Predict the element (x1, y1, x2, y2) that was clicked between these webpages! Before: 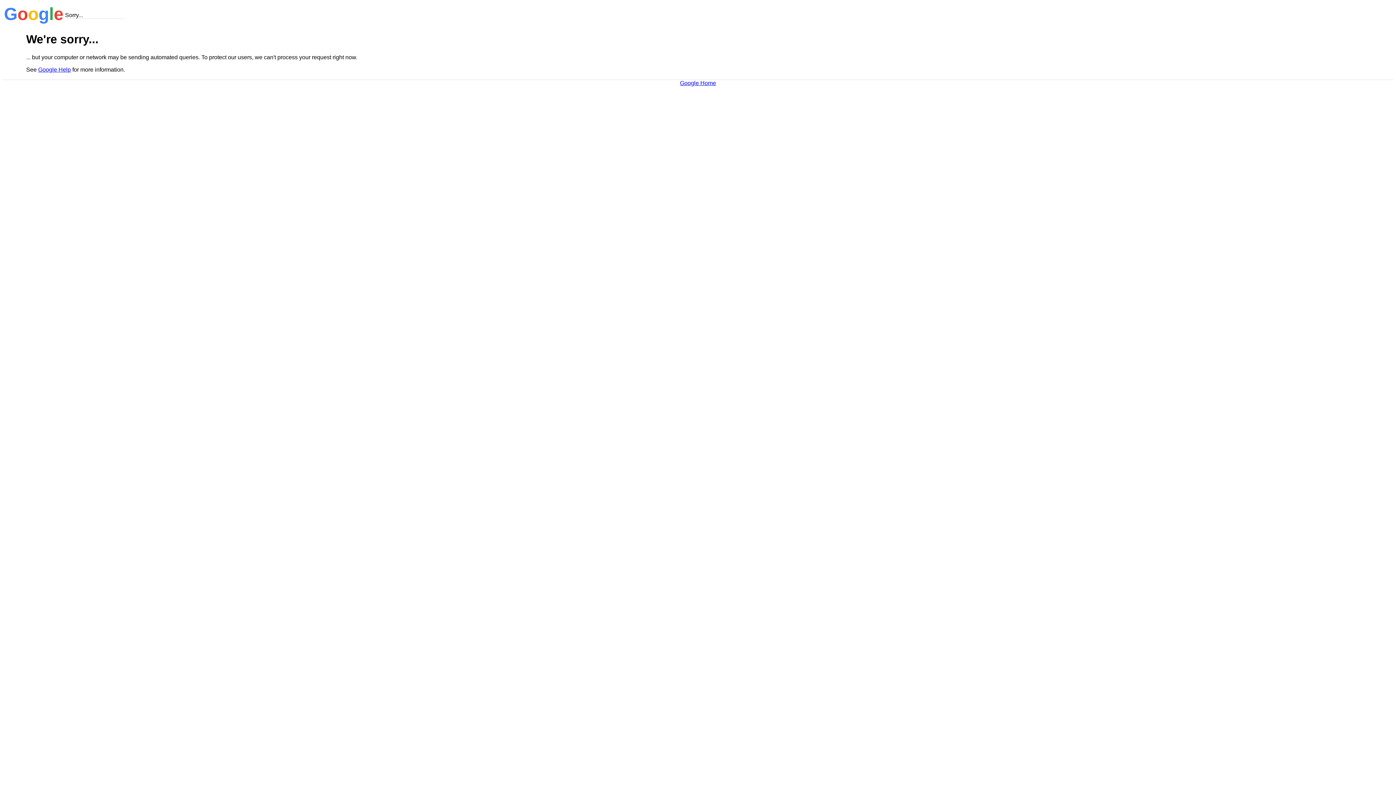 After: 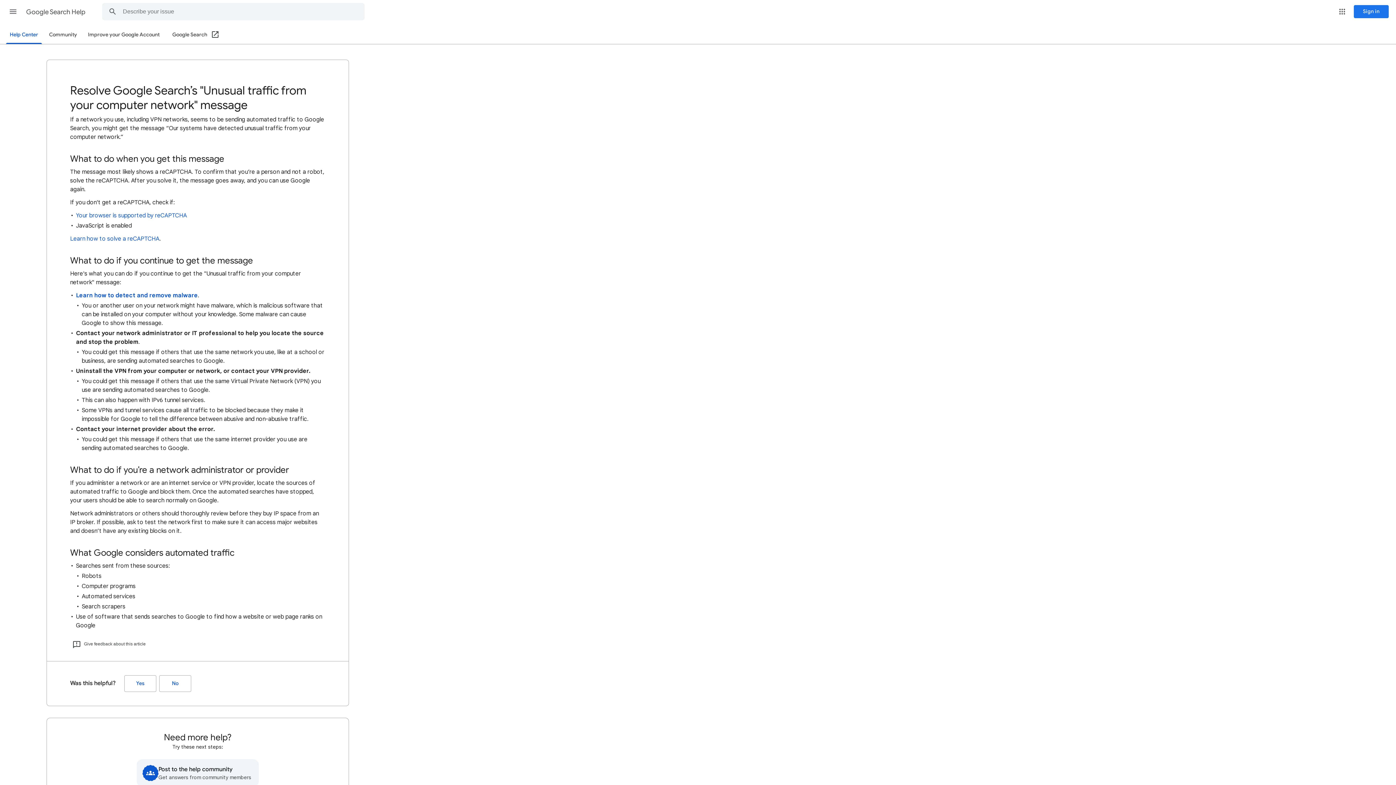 Action: bbox: (38, 66, 70, 72) label: Google Help